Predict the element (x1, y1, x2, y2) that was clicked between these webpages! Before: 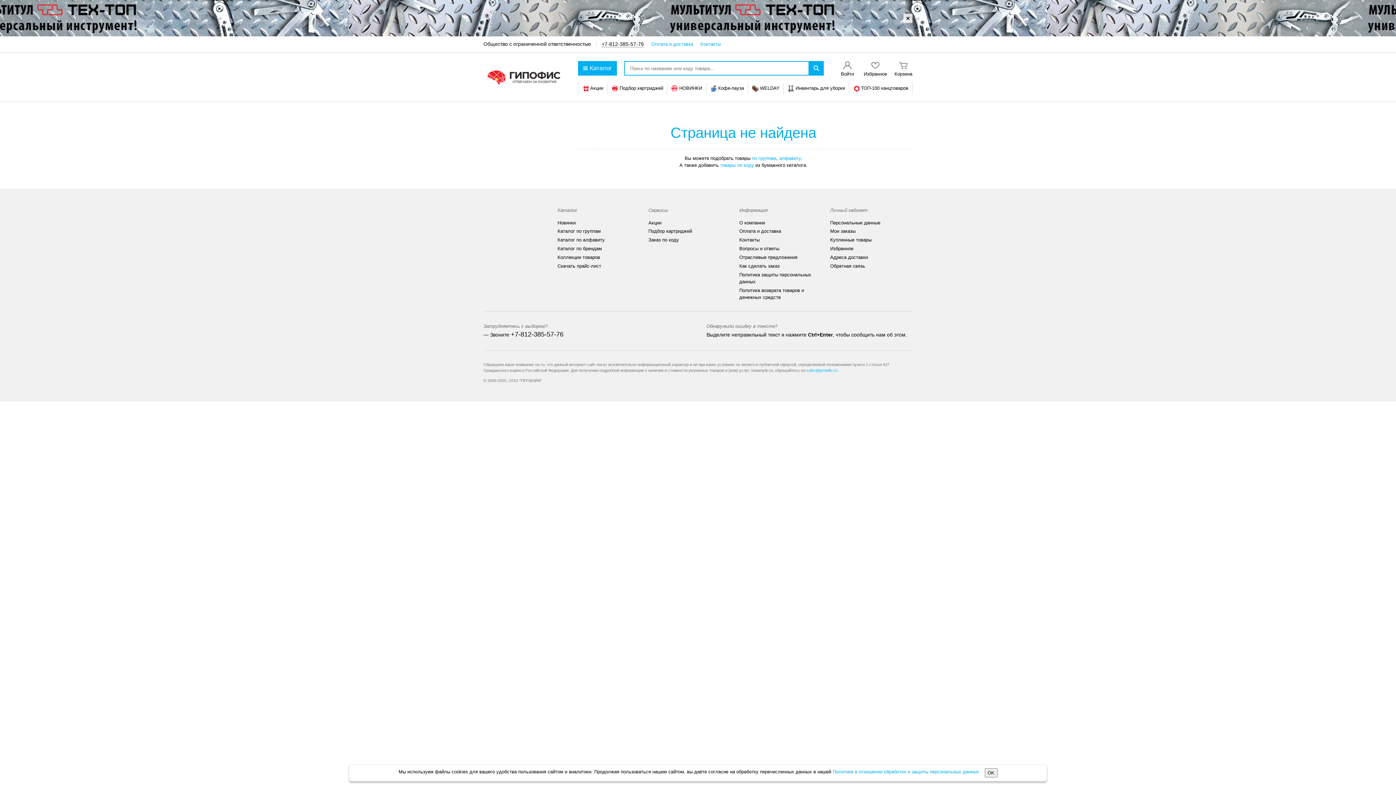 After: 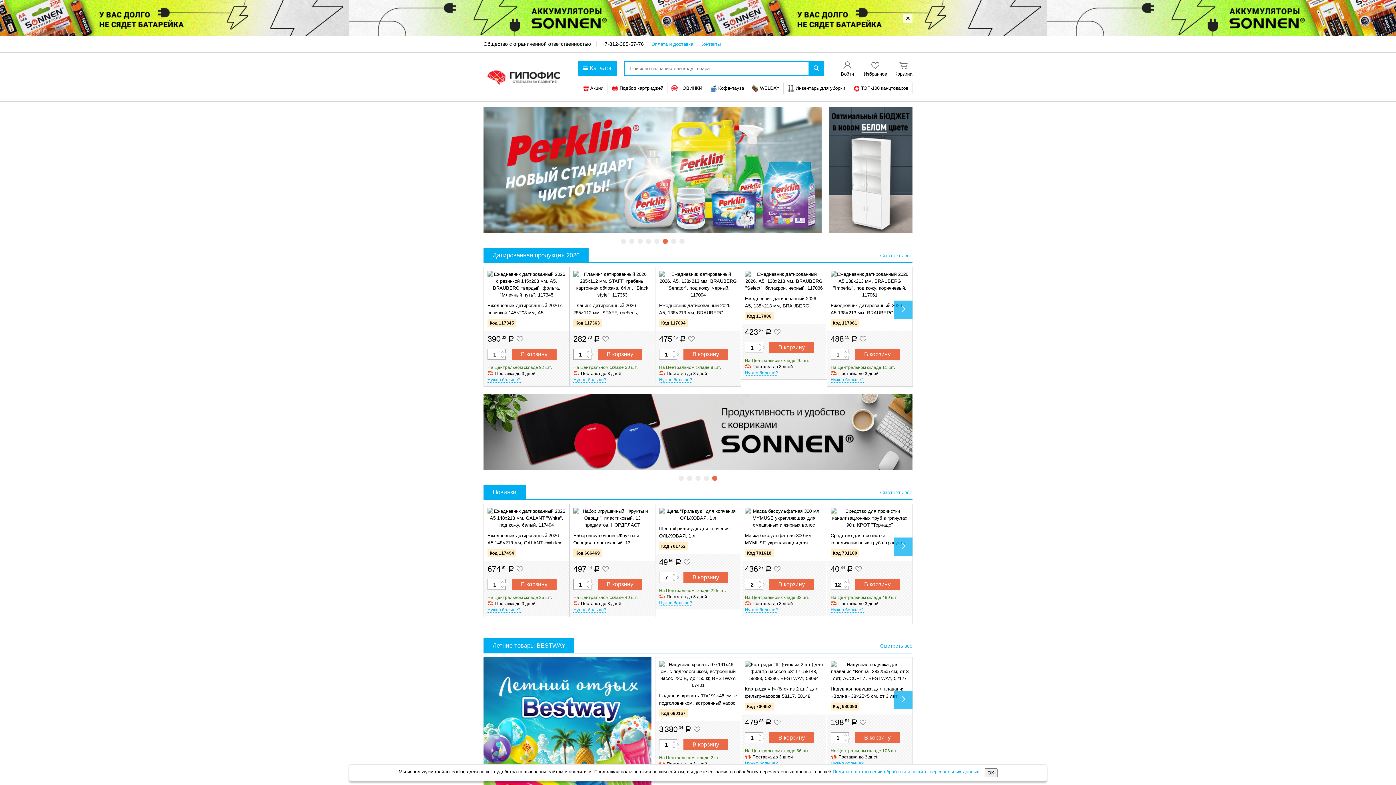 Action: bbox: (483, 73, 567, 79)